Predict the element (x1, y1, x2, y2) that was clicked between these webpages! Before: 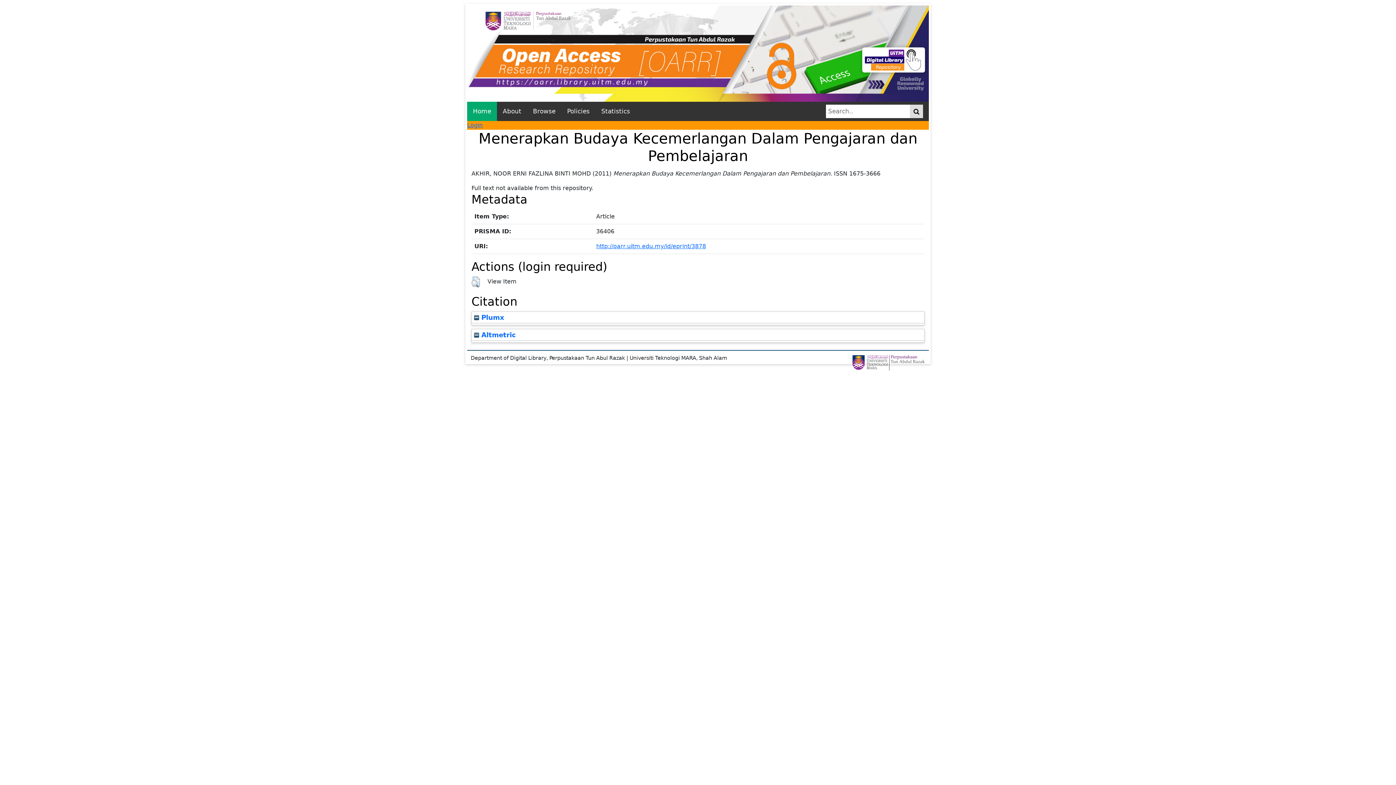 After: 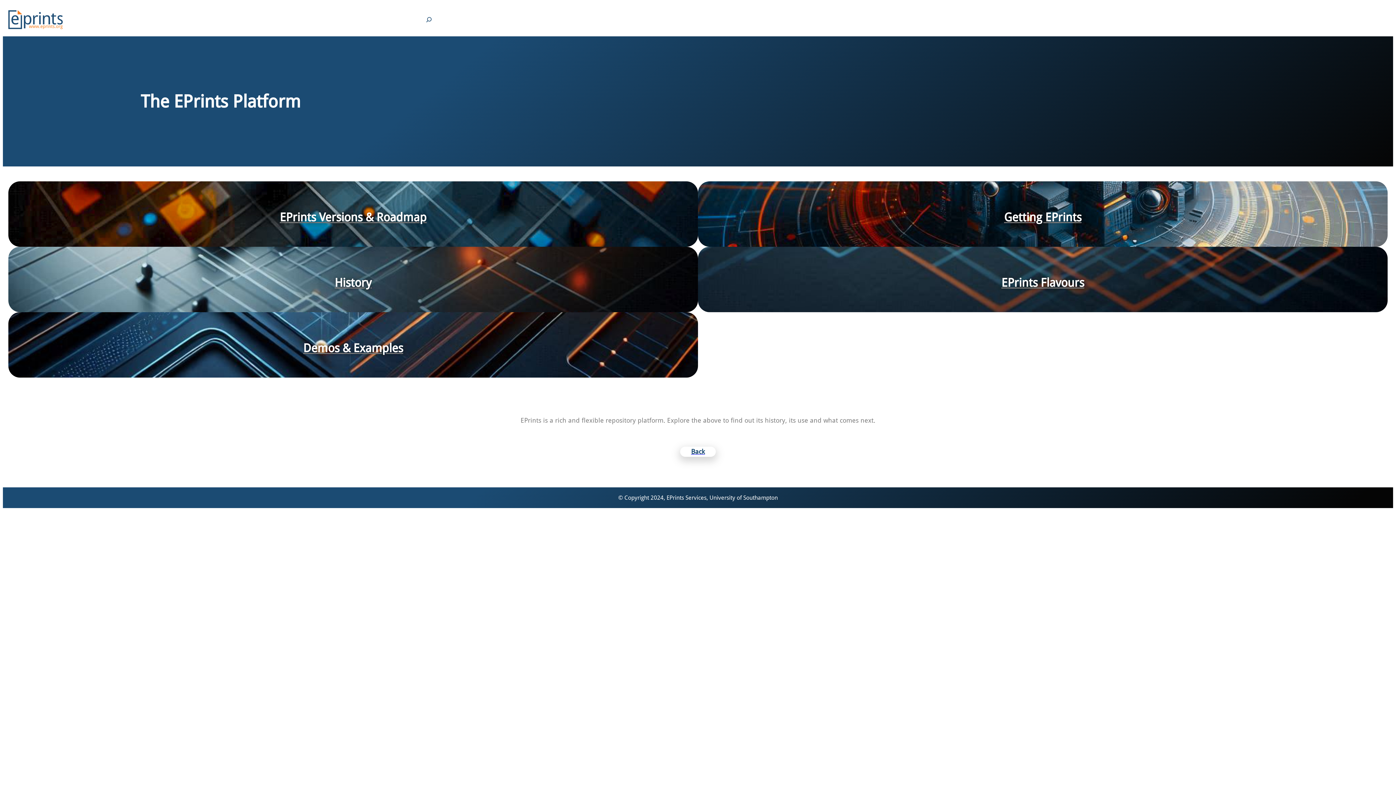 Action: bbox: (852, 359, 925, 365)